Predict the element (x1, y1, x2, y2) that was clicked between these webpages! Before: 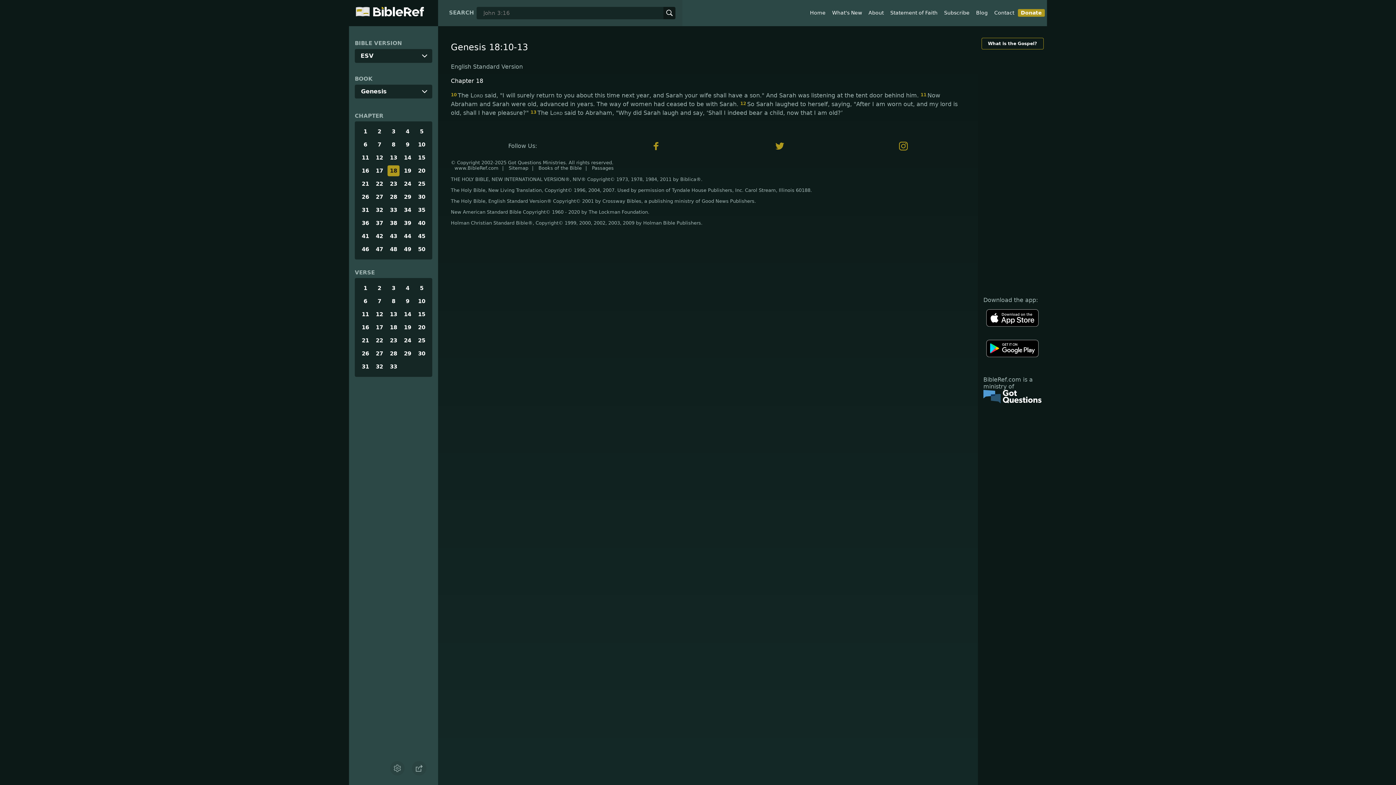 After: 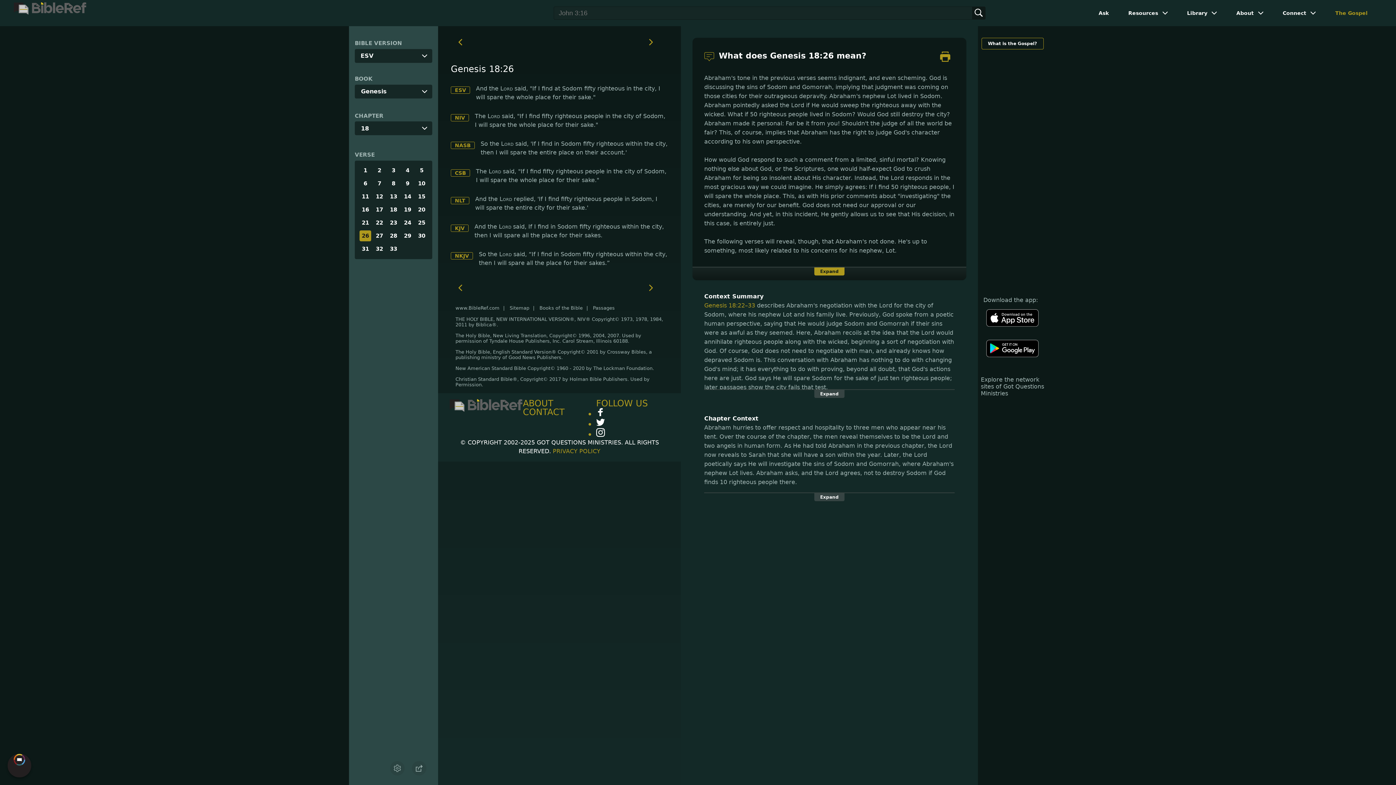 Action: label: 26 bbox: (359, 348, 371, 359)